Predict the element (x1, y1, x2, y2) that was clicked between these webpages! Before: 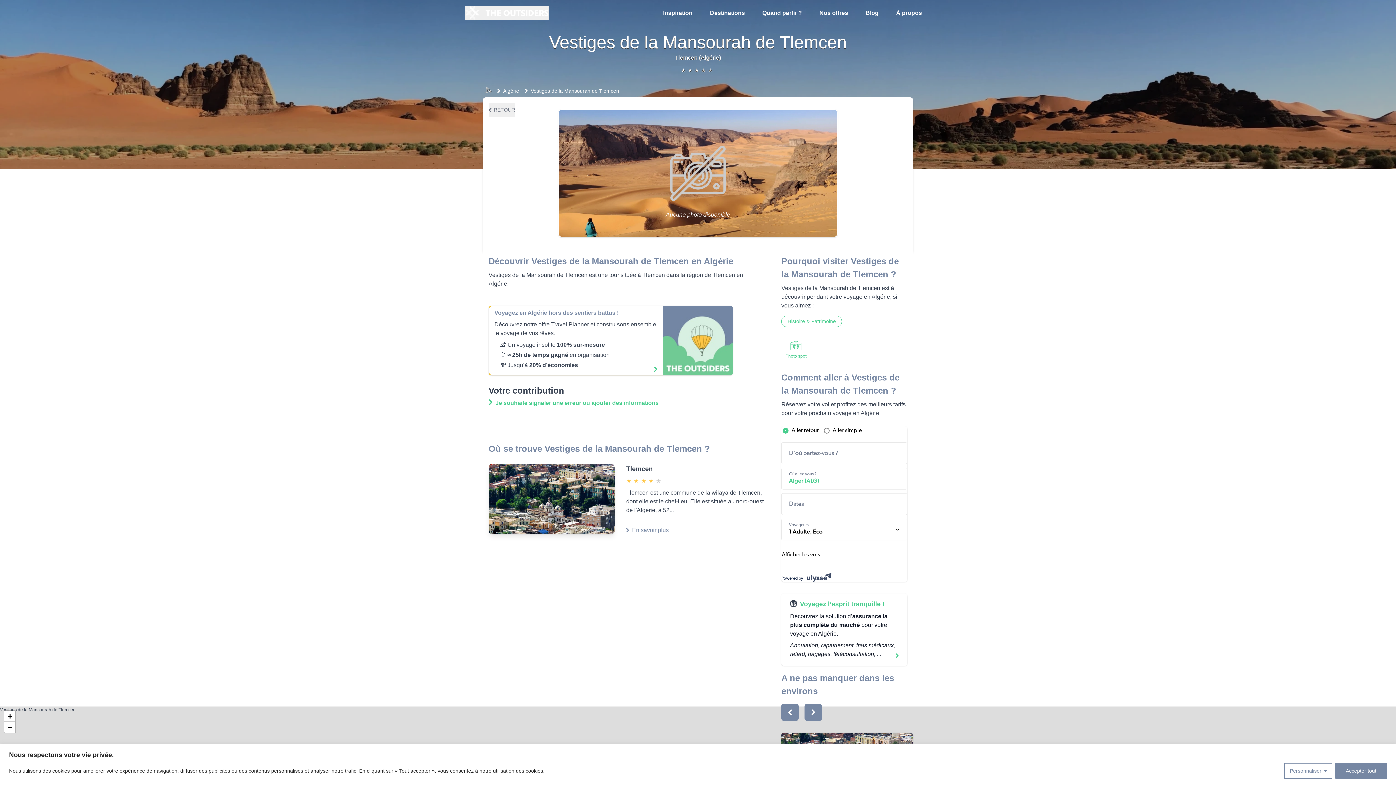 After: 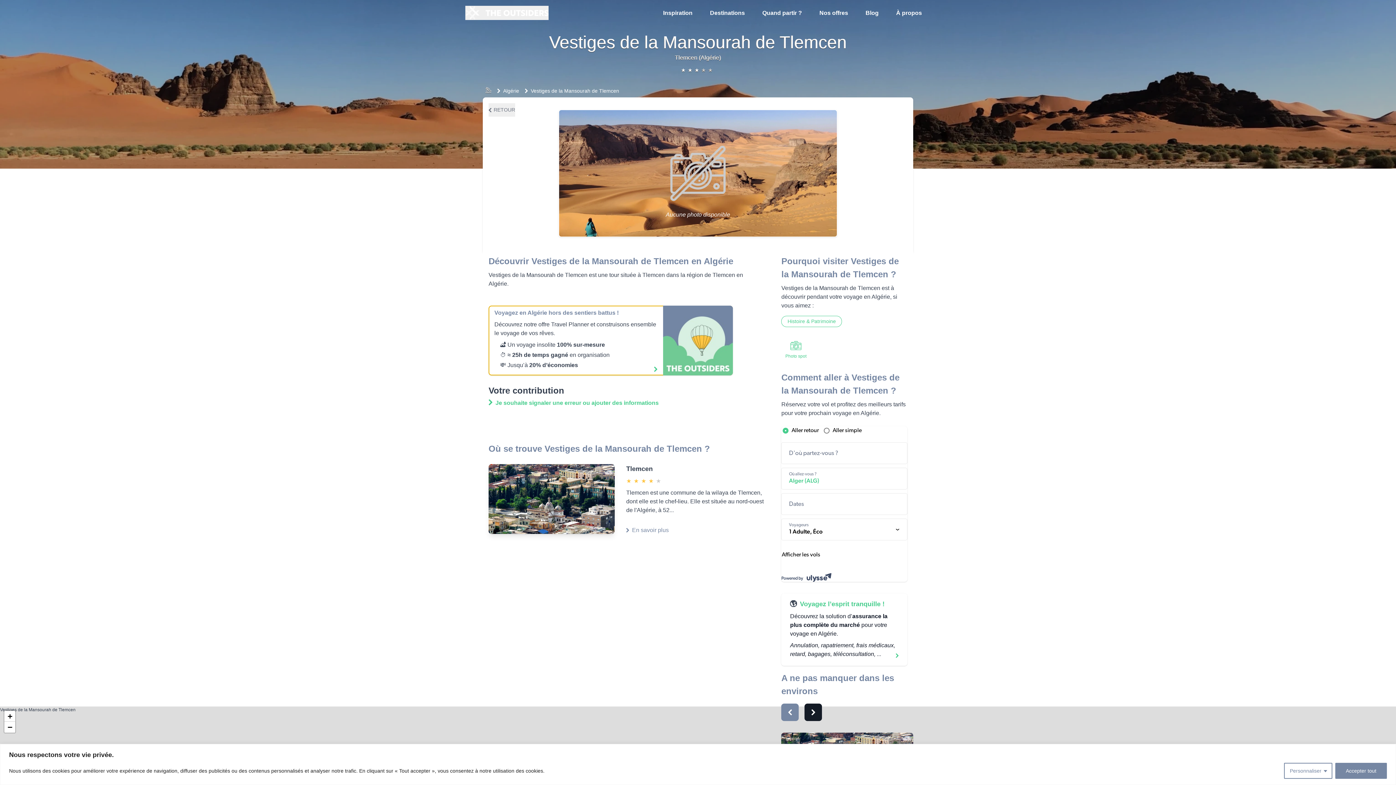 Action: bbox: (804, 704, 822, 721) label: bouton